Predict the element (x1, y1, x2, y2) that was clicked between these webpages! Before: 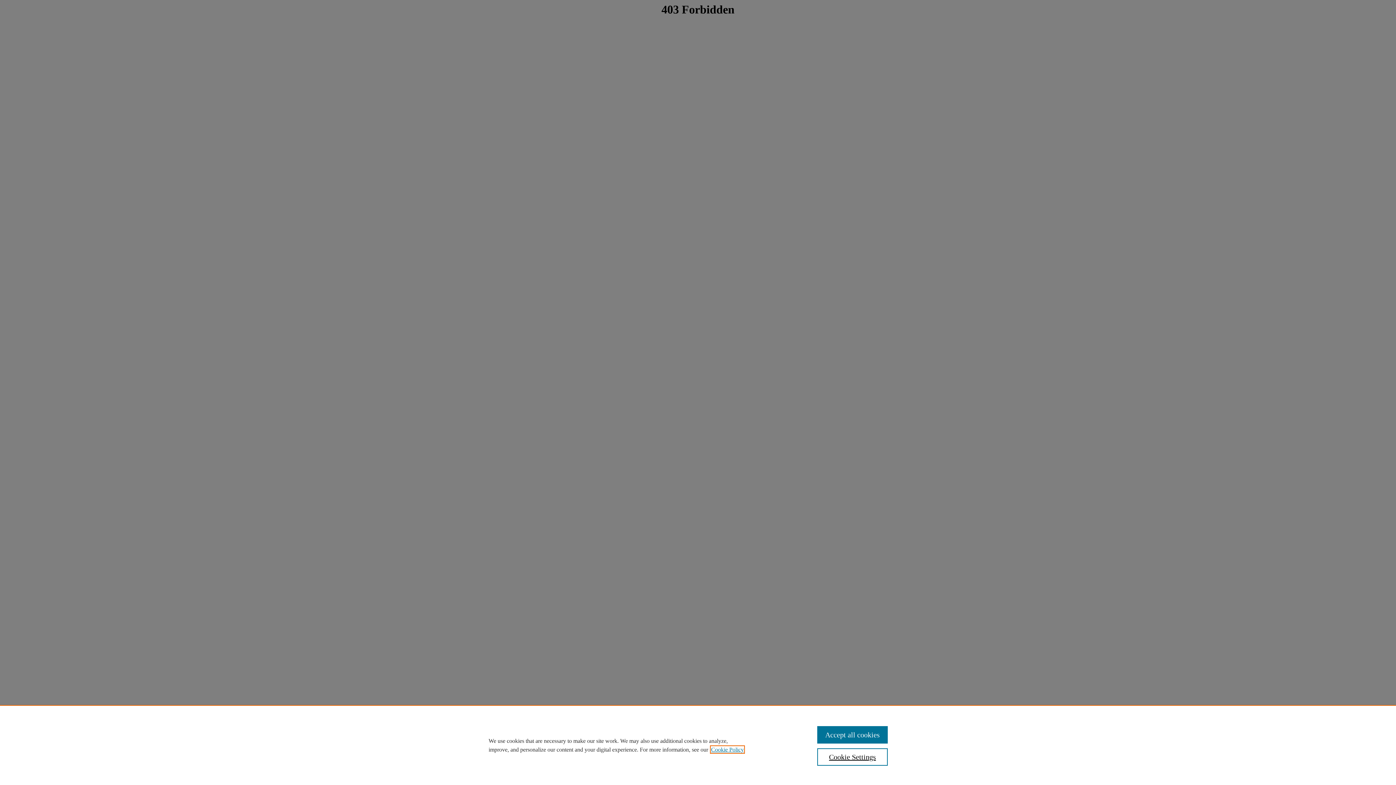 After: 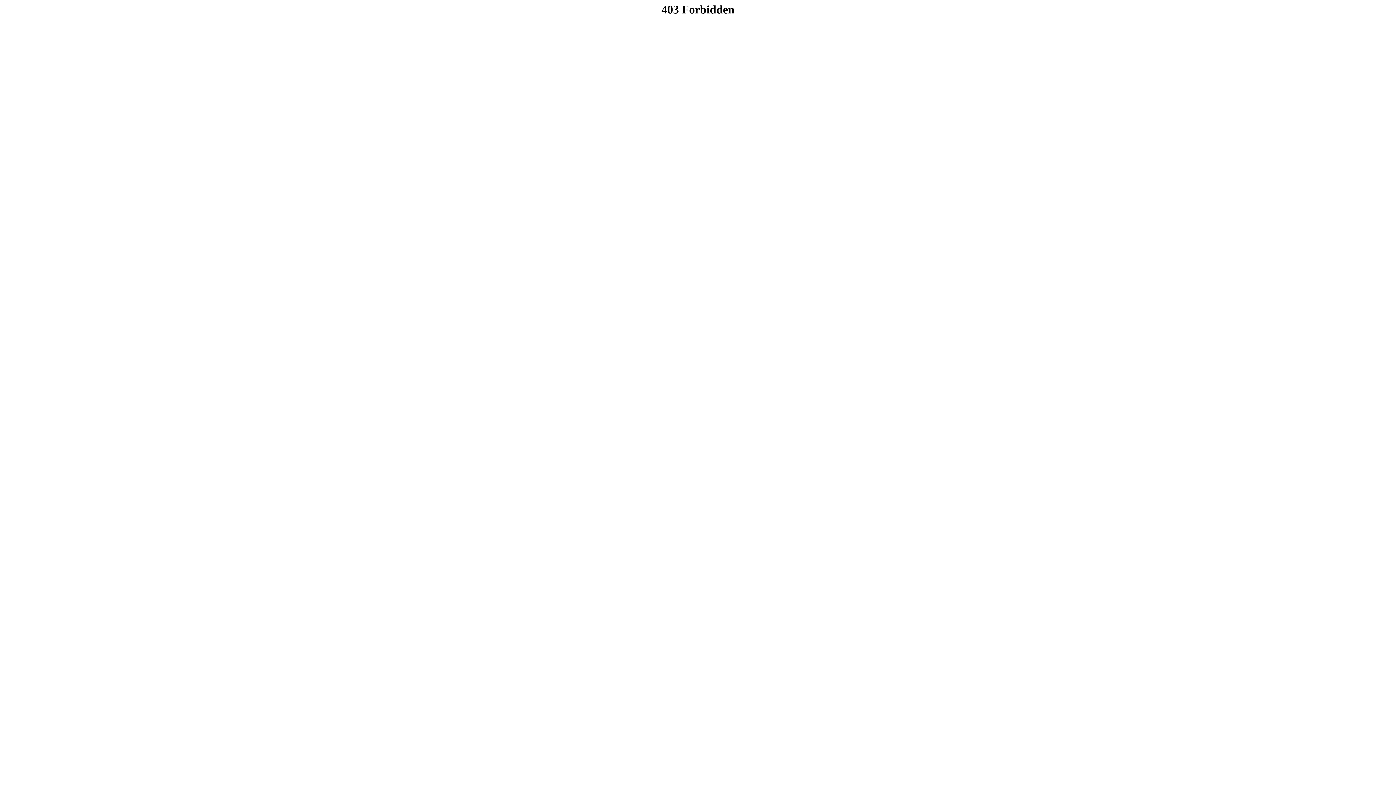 Action: label: Accept all cookies bbox: (817, 726, 887, 744)